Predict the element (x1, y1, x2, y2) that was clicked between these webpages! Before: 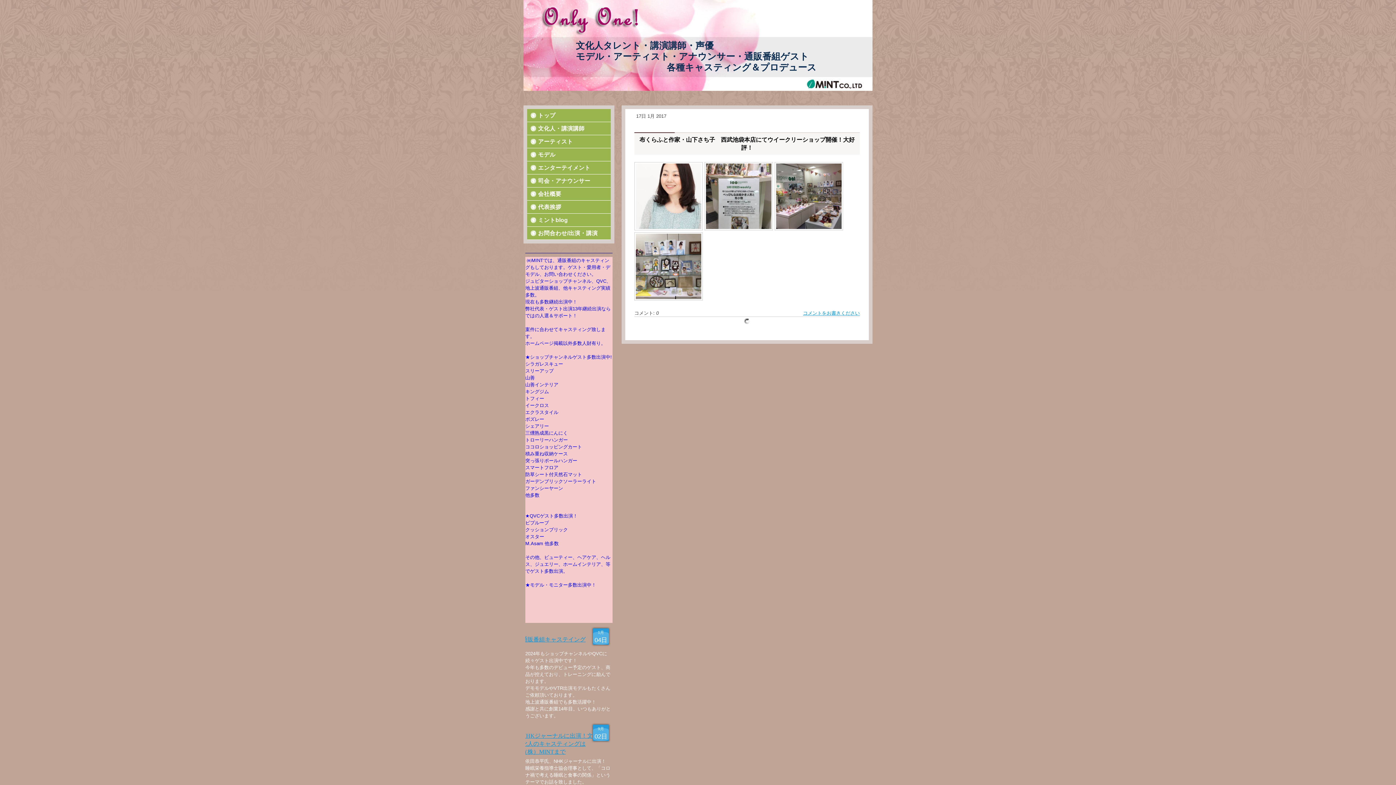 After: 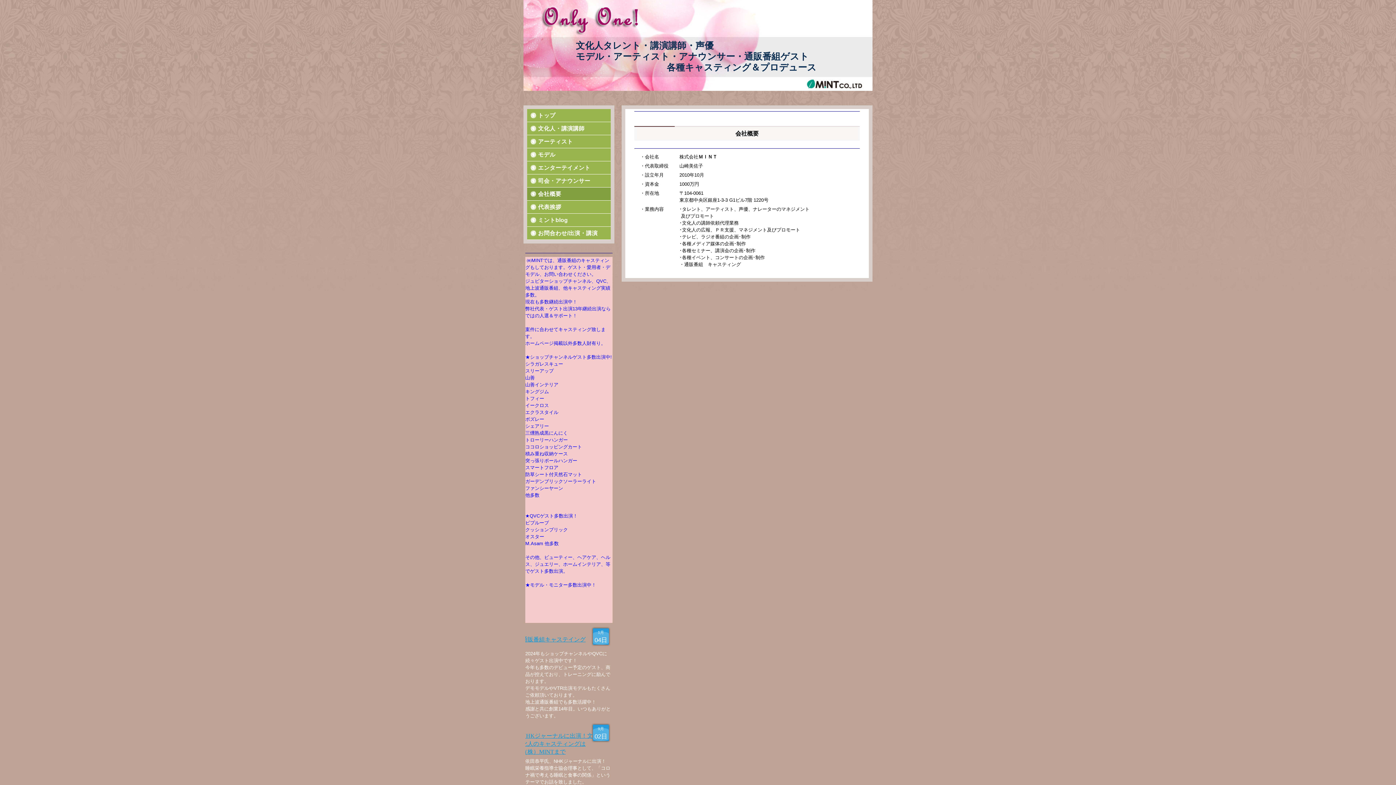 Action: label: 会社概要 bbox: (527, 187, 610, 200)